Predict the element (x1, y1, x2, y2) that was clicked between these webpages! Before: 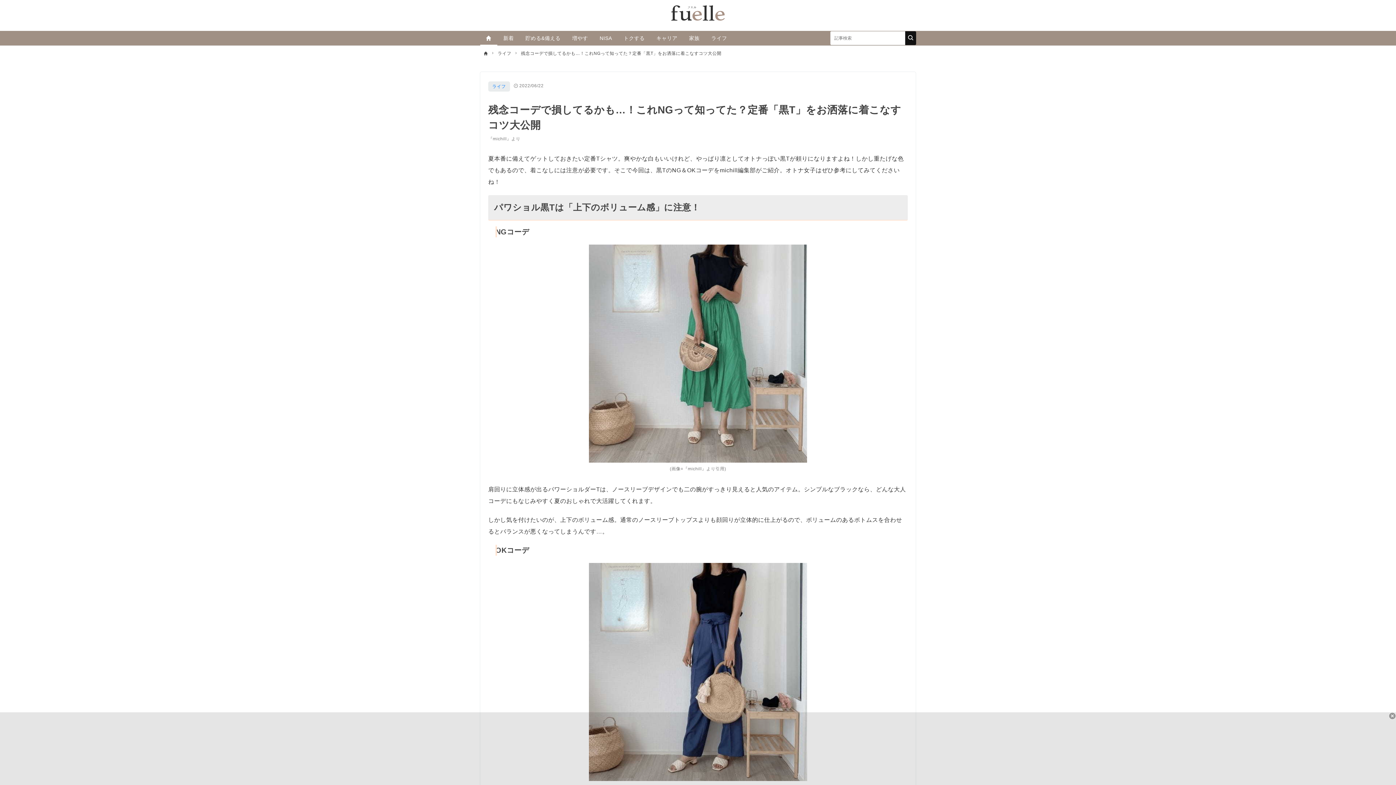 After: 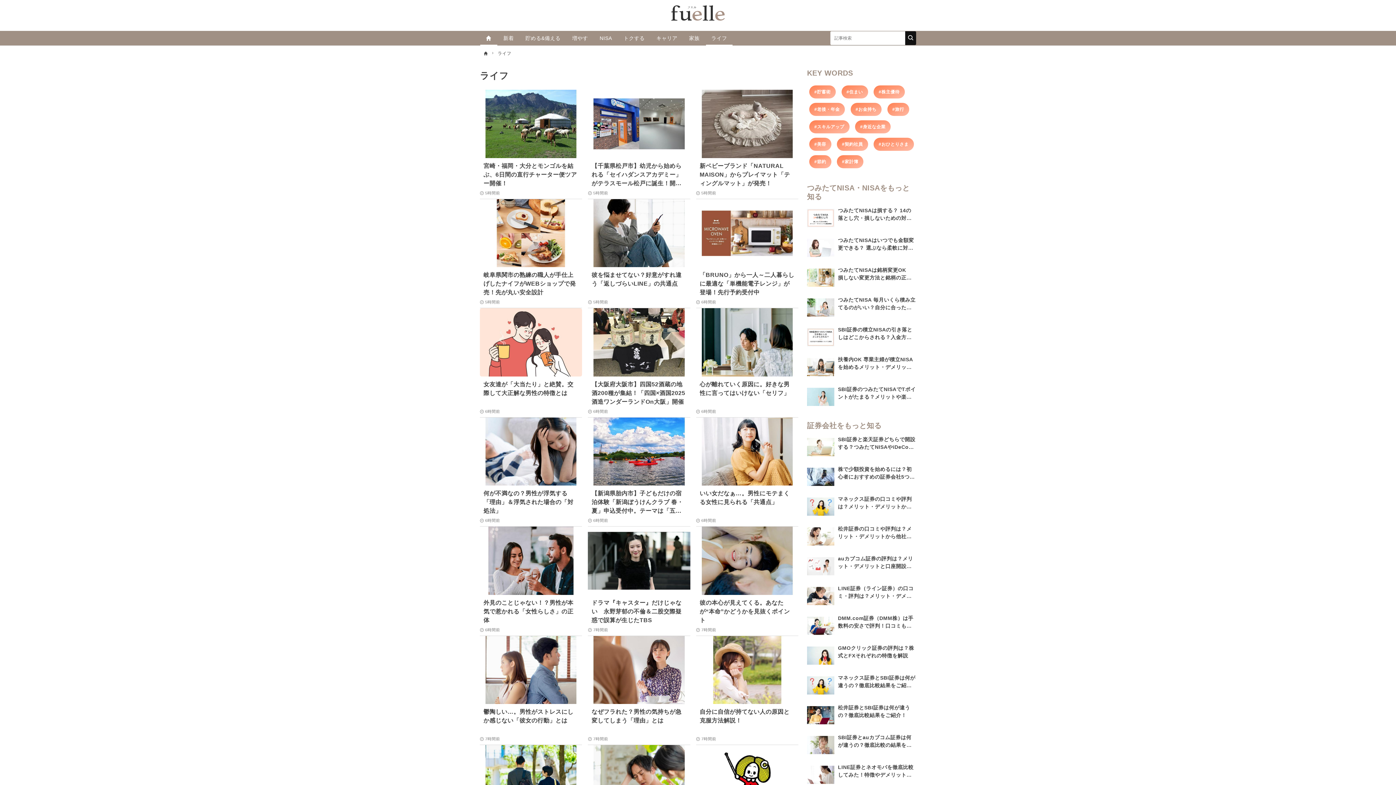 Action: label: ライフ bbox: (705, 30, 733, 45)